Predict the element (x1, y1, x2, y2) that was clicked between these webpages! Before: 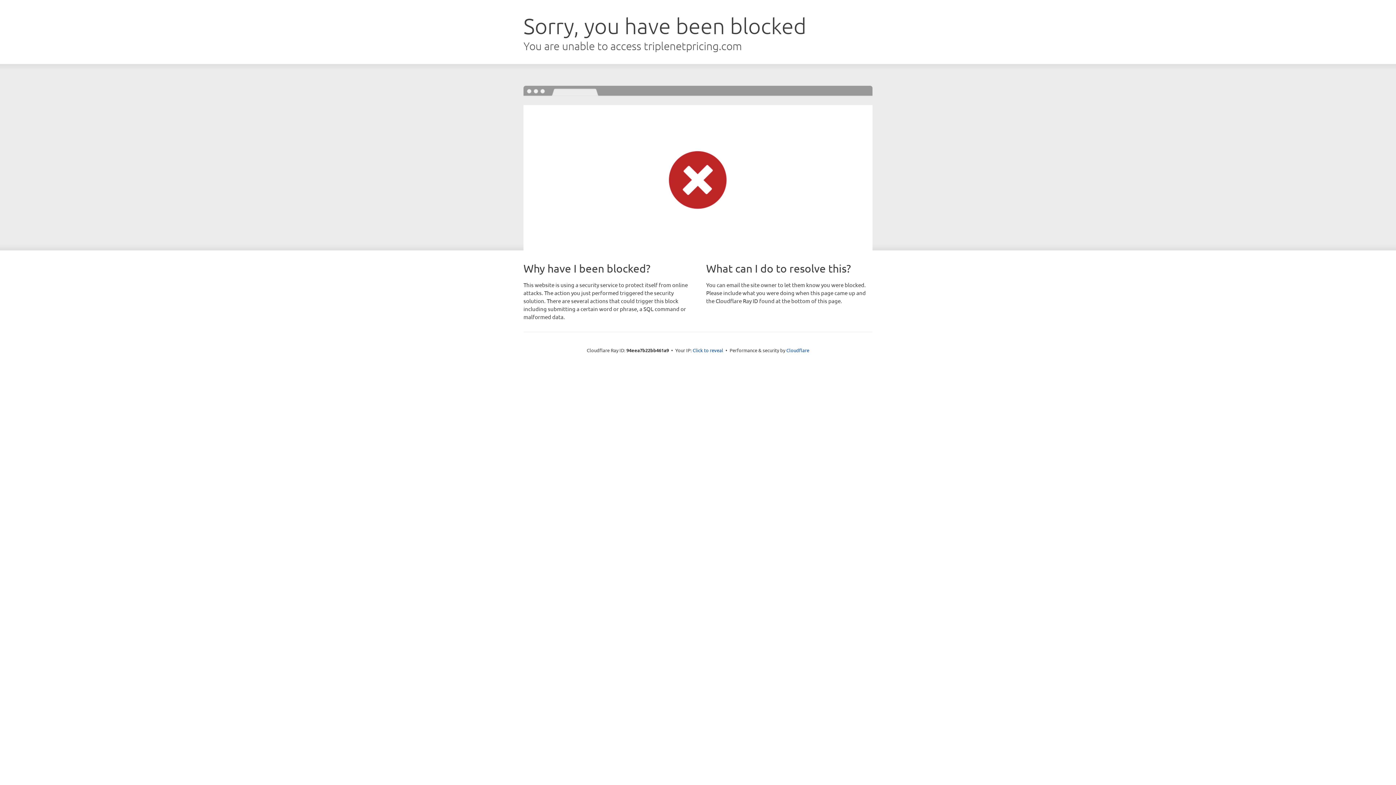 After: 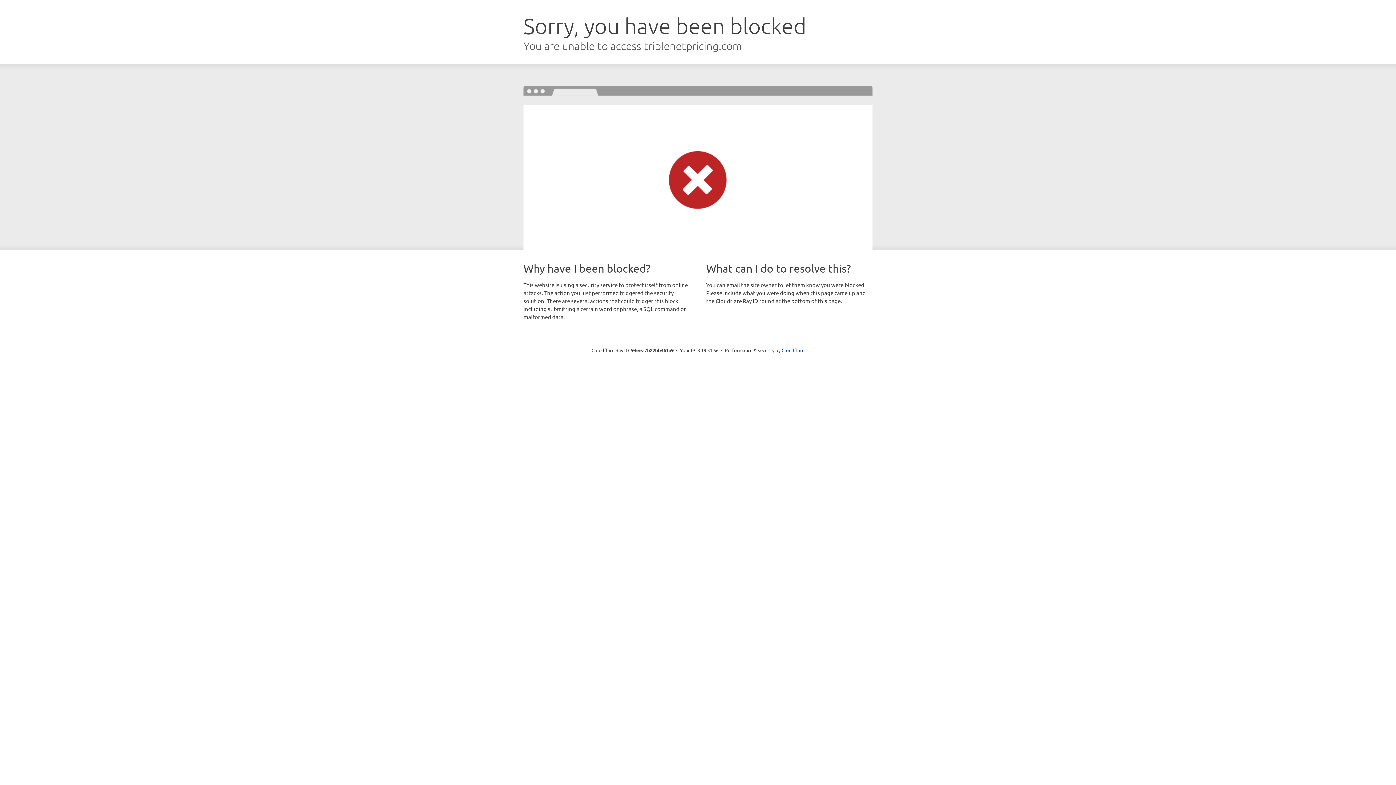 Action: bbox: (692, 346, 723, 353) label: Click to reveal